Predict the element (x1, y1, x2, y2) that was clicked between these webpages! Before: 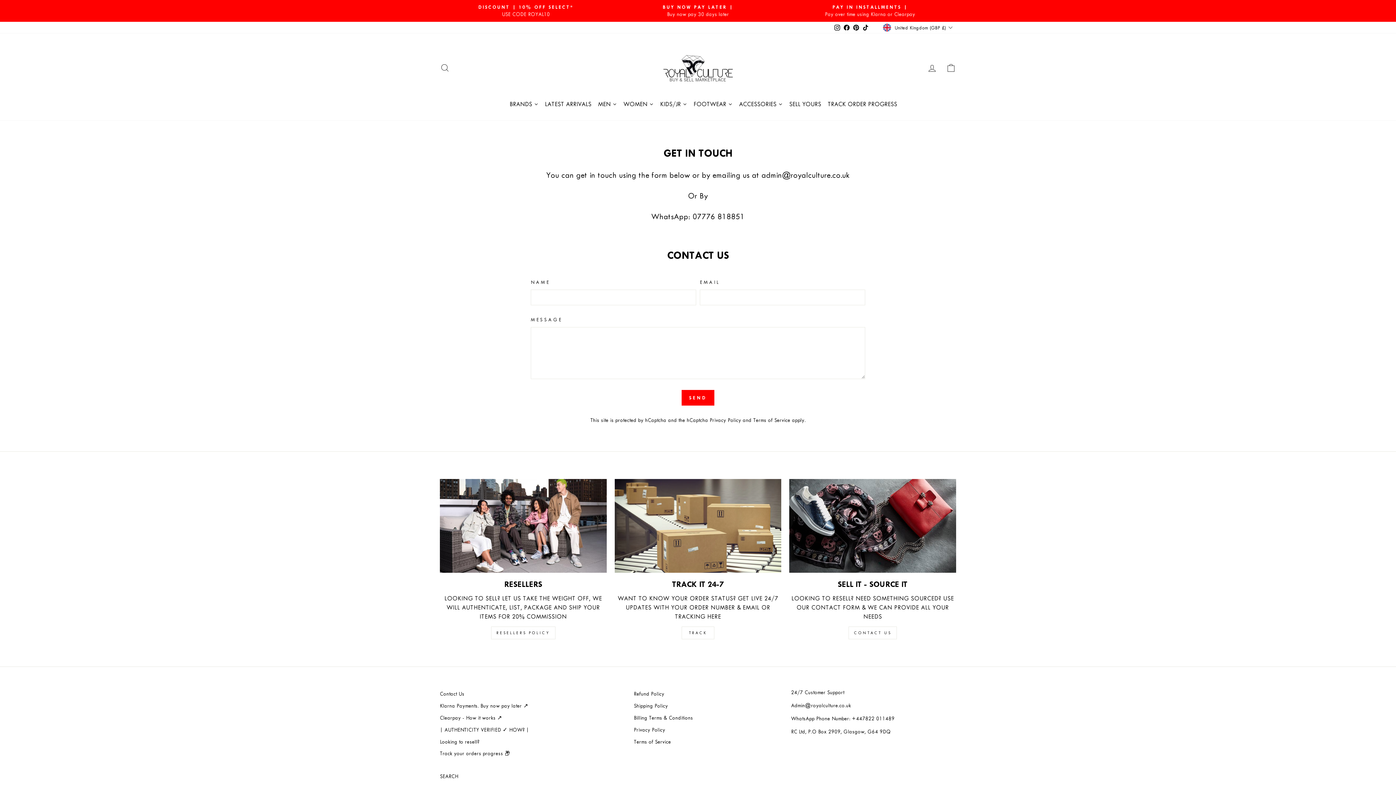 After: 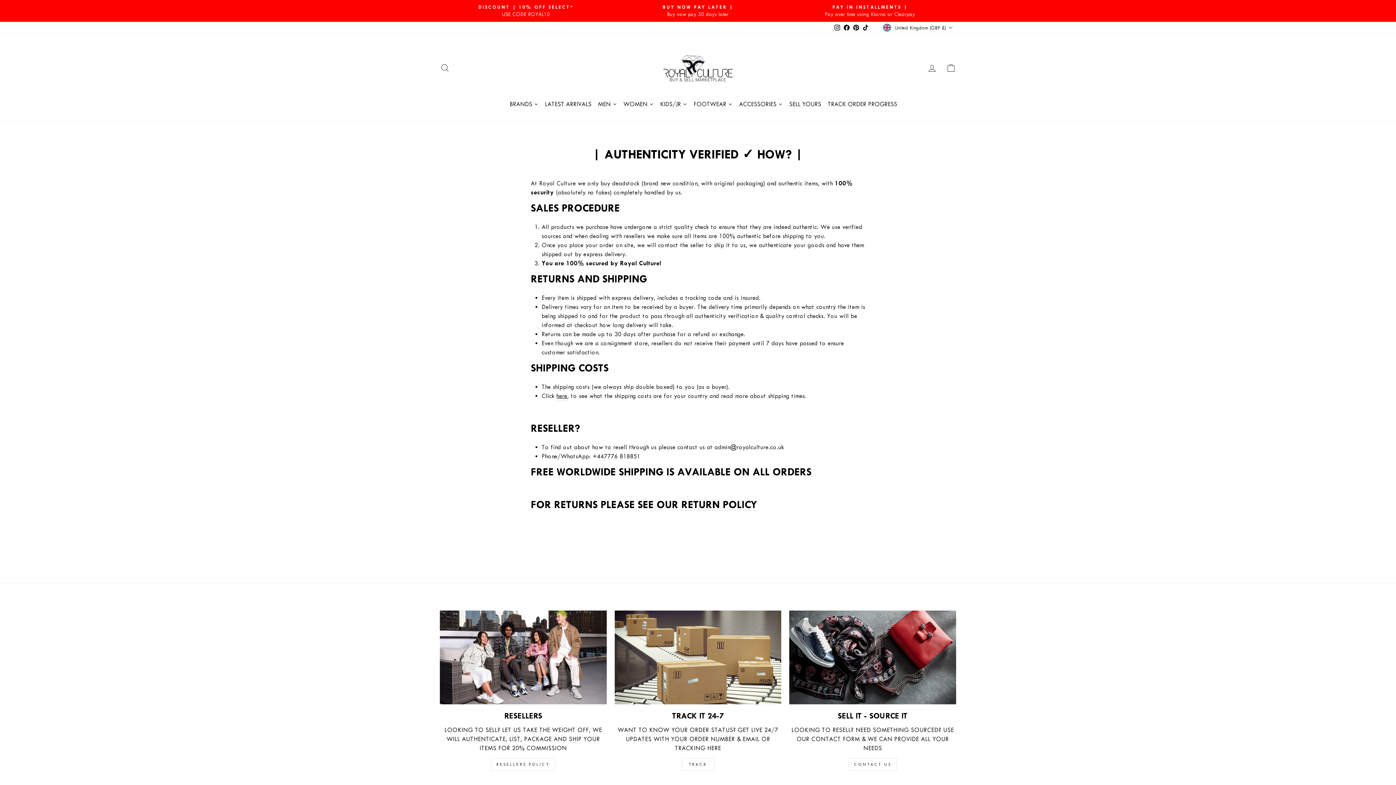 Action: bbox: (440, 725, 529, 735) label: | AUTHENTICITY VERIFIED ✓ HOW? |